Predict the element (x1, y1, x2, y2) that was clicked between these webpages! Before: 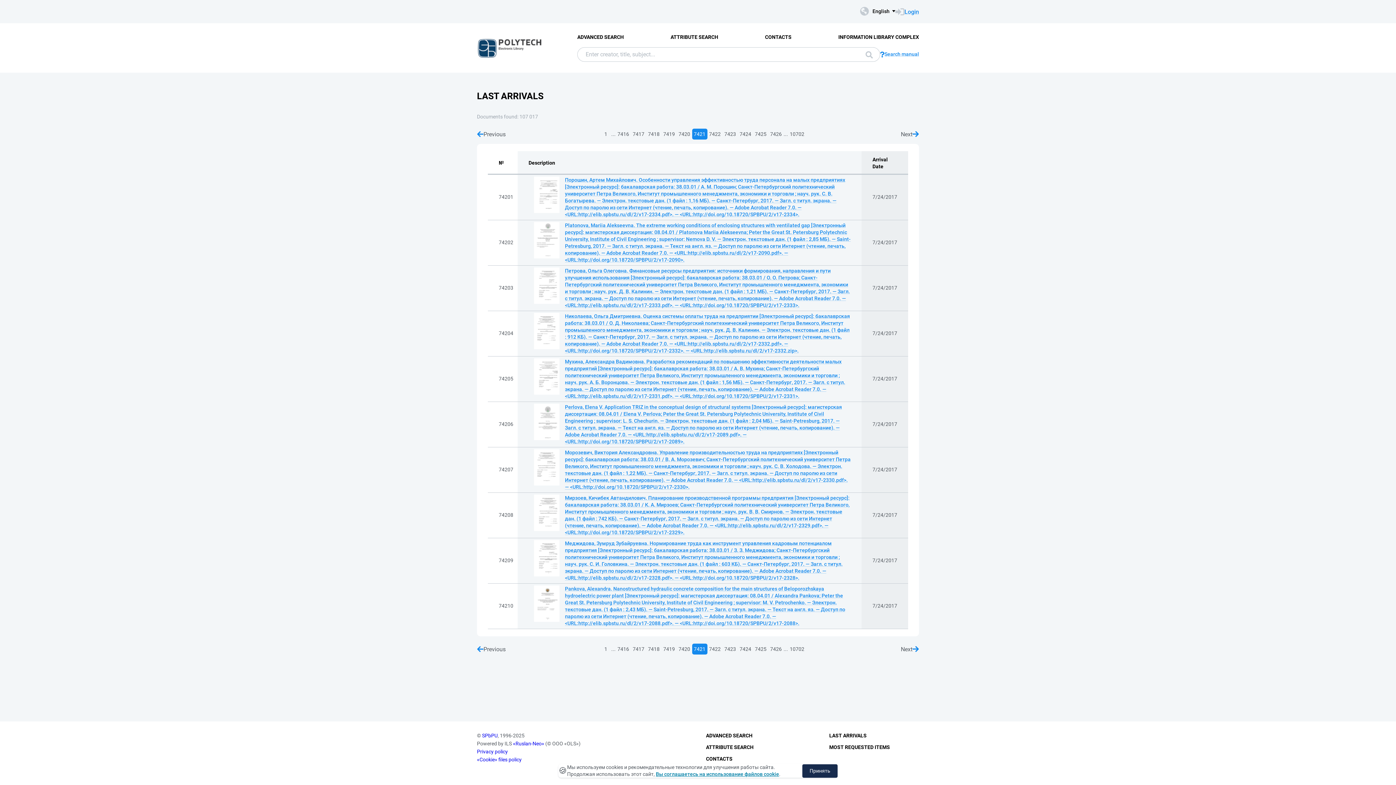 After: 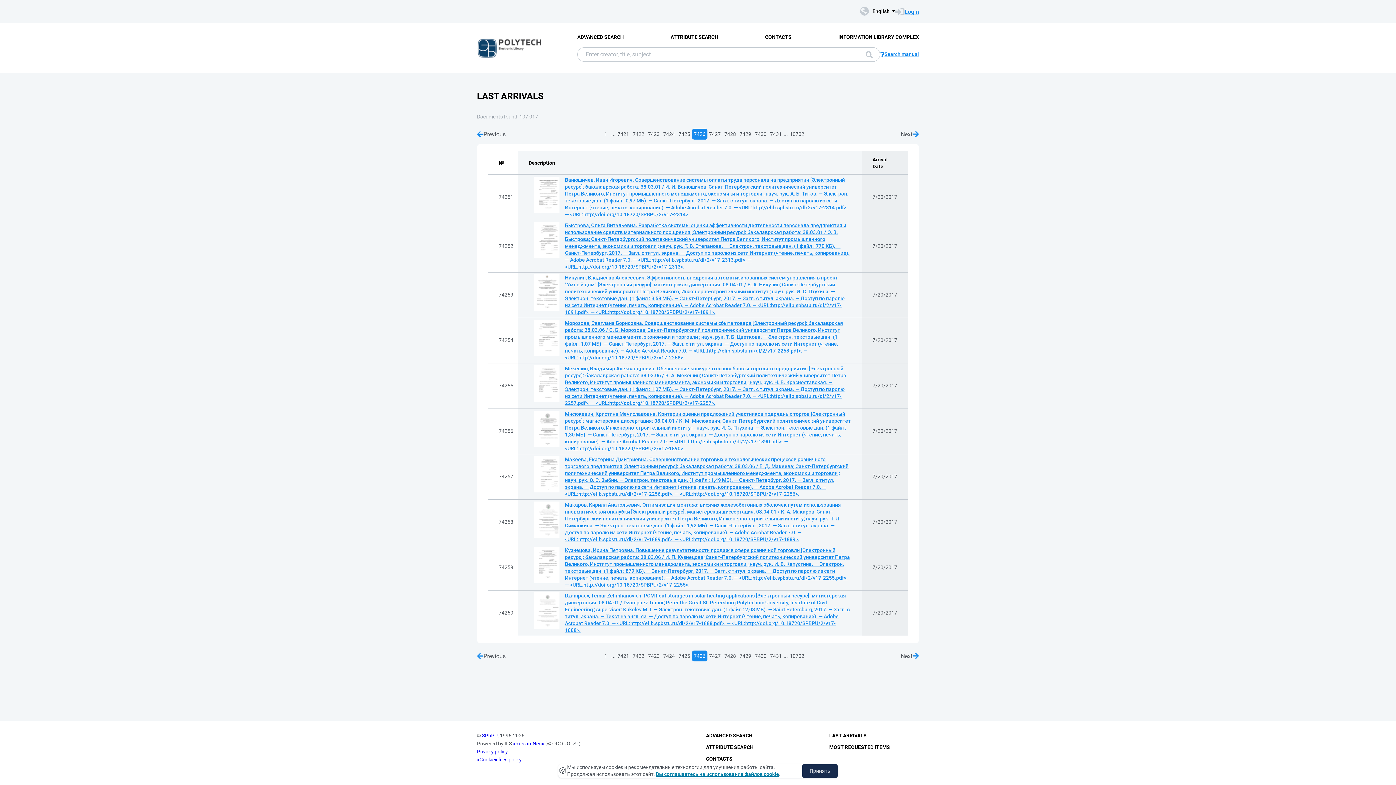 Action: bbox: (768, 128, 783, 139) label: 7426